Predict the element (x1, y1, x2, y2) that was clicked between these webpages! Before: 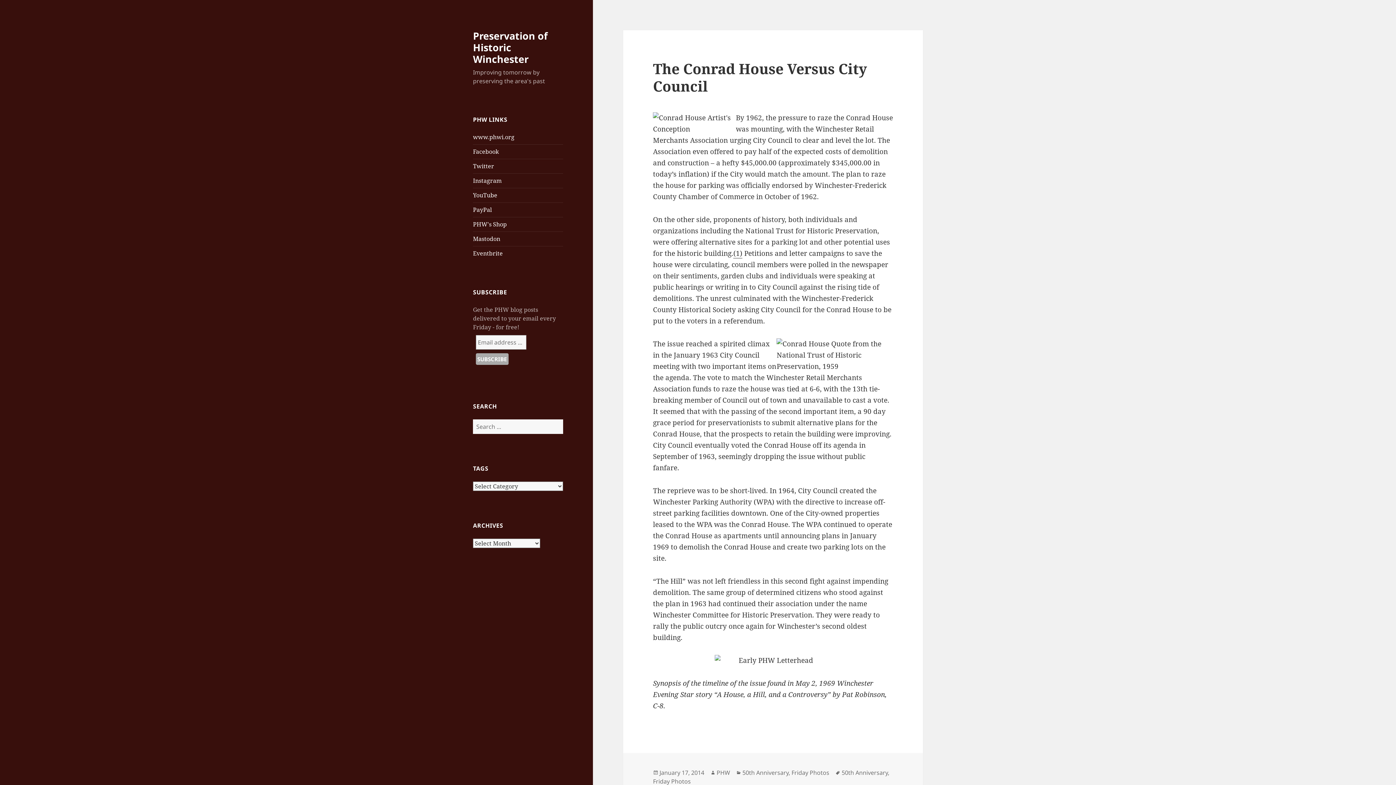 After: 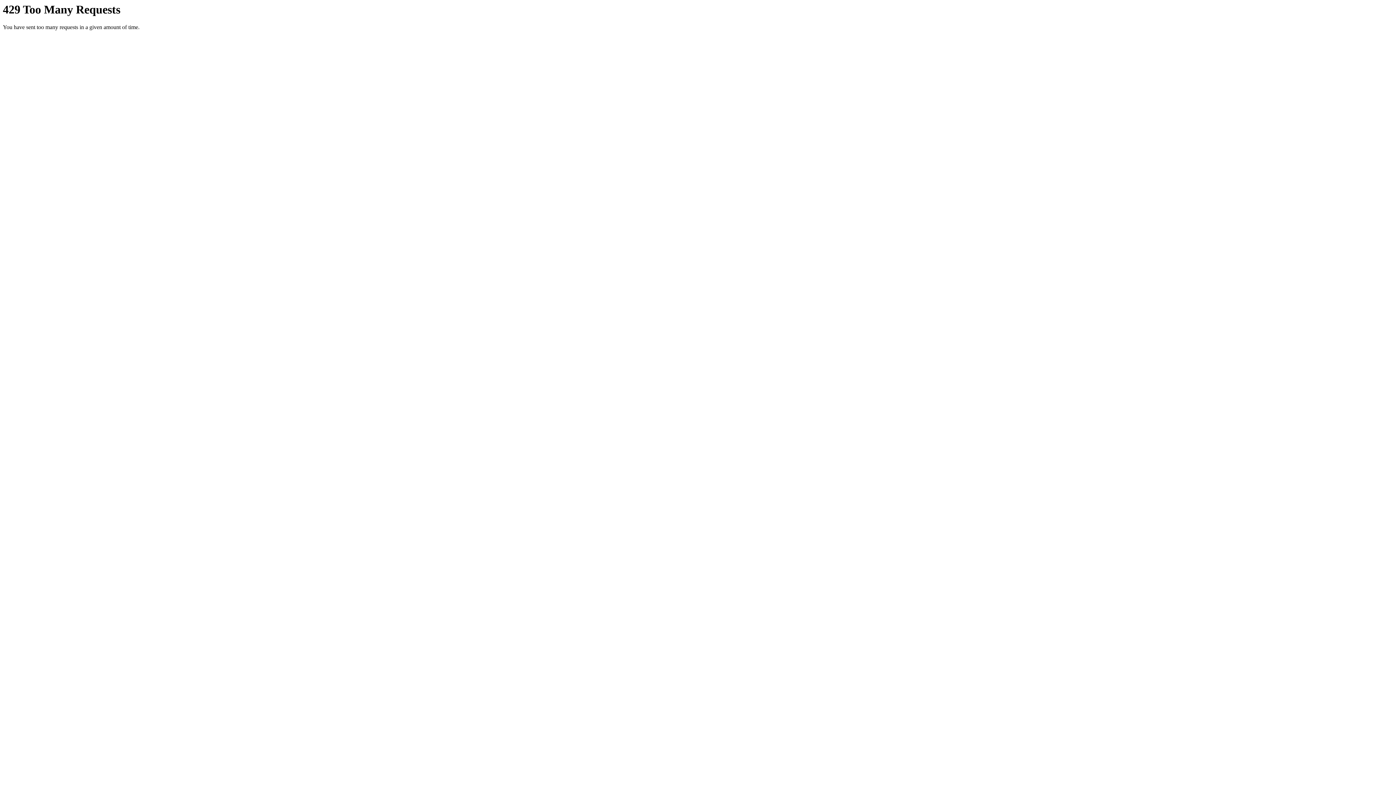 Action: bbox: (653, 655, 893, 666)